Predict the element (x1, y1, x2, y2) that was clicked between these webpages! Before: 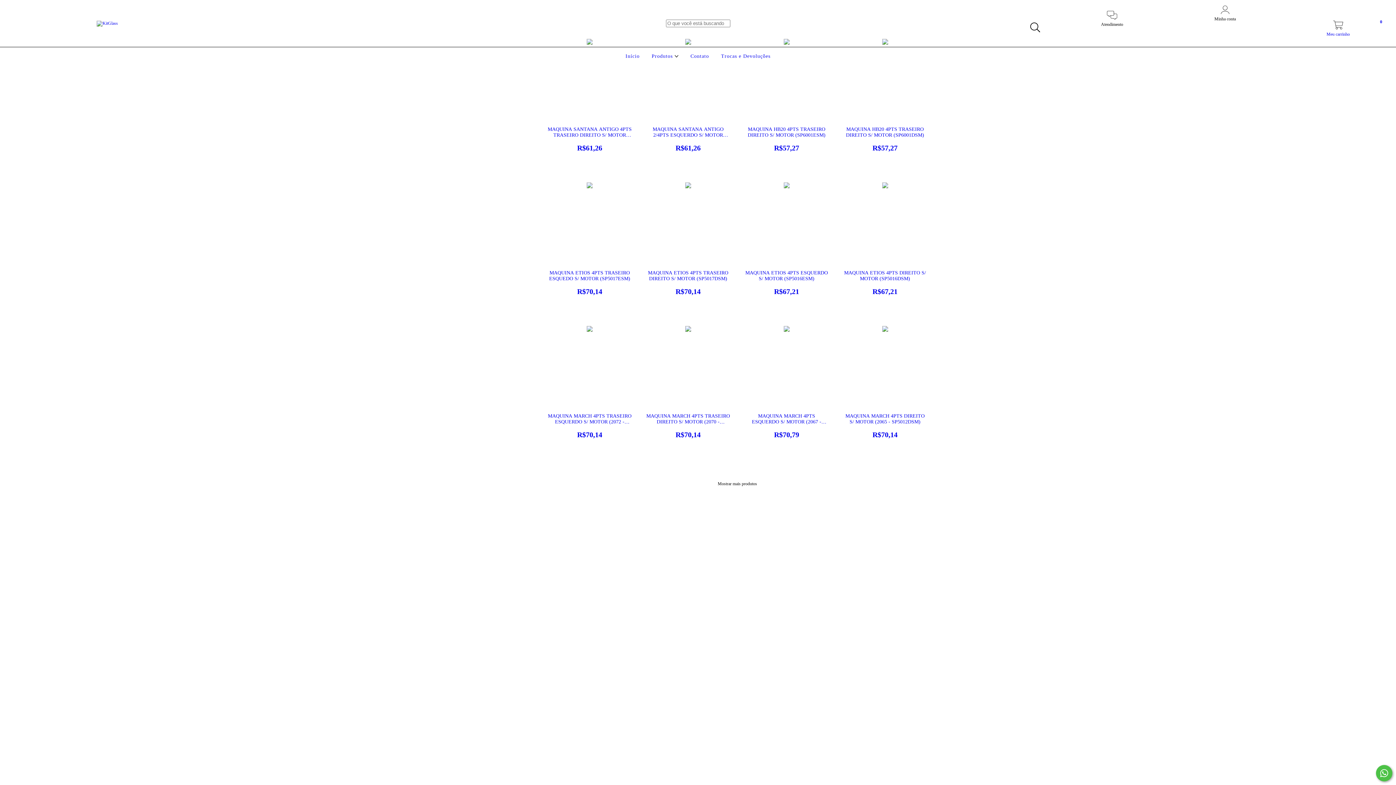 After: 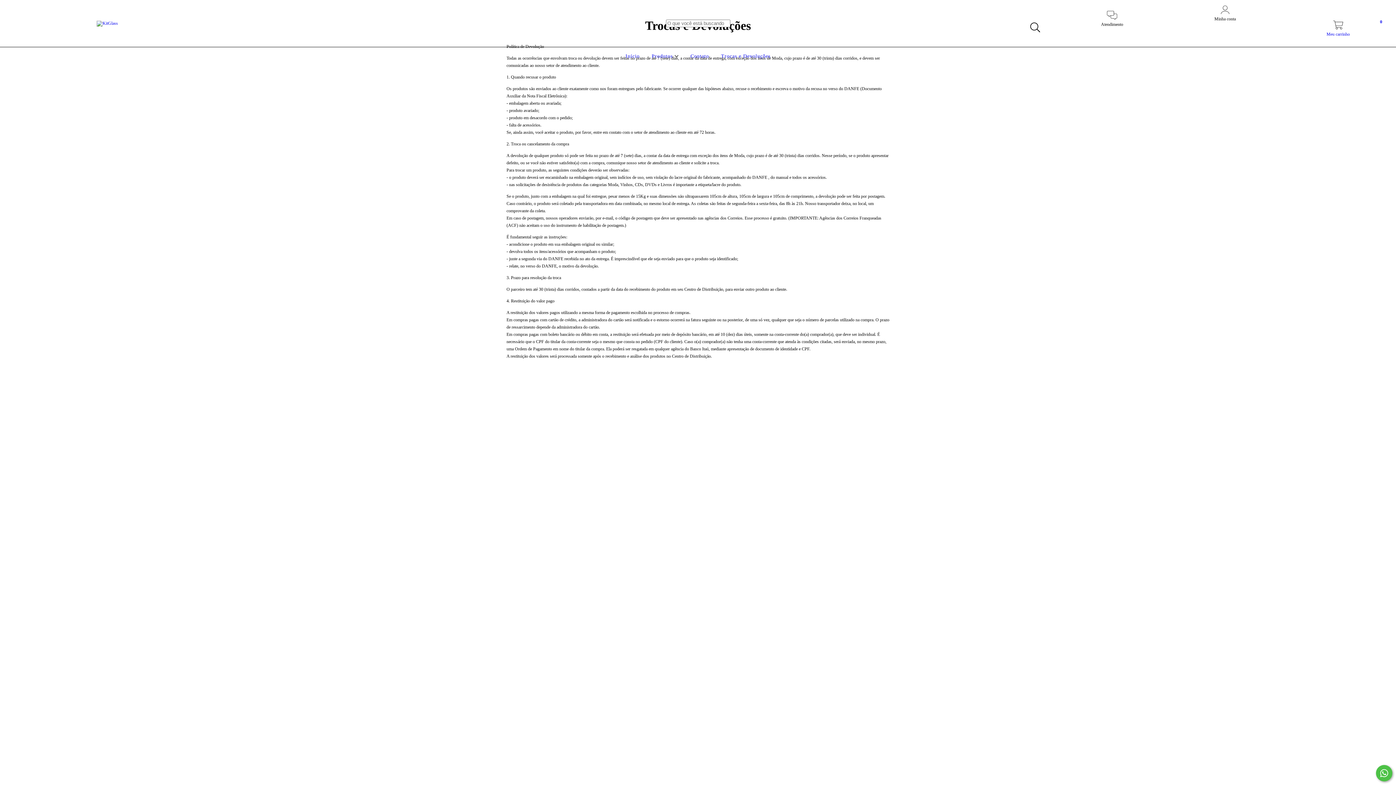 Action: label: Trocas e Devoluções bbox: (719, 53, 772, 58)